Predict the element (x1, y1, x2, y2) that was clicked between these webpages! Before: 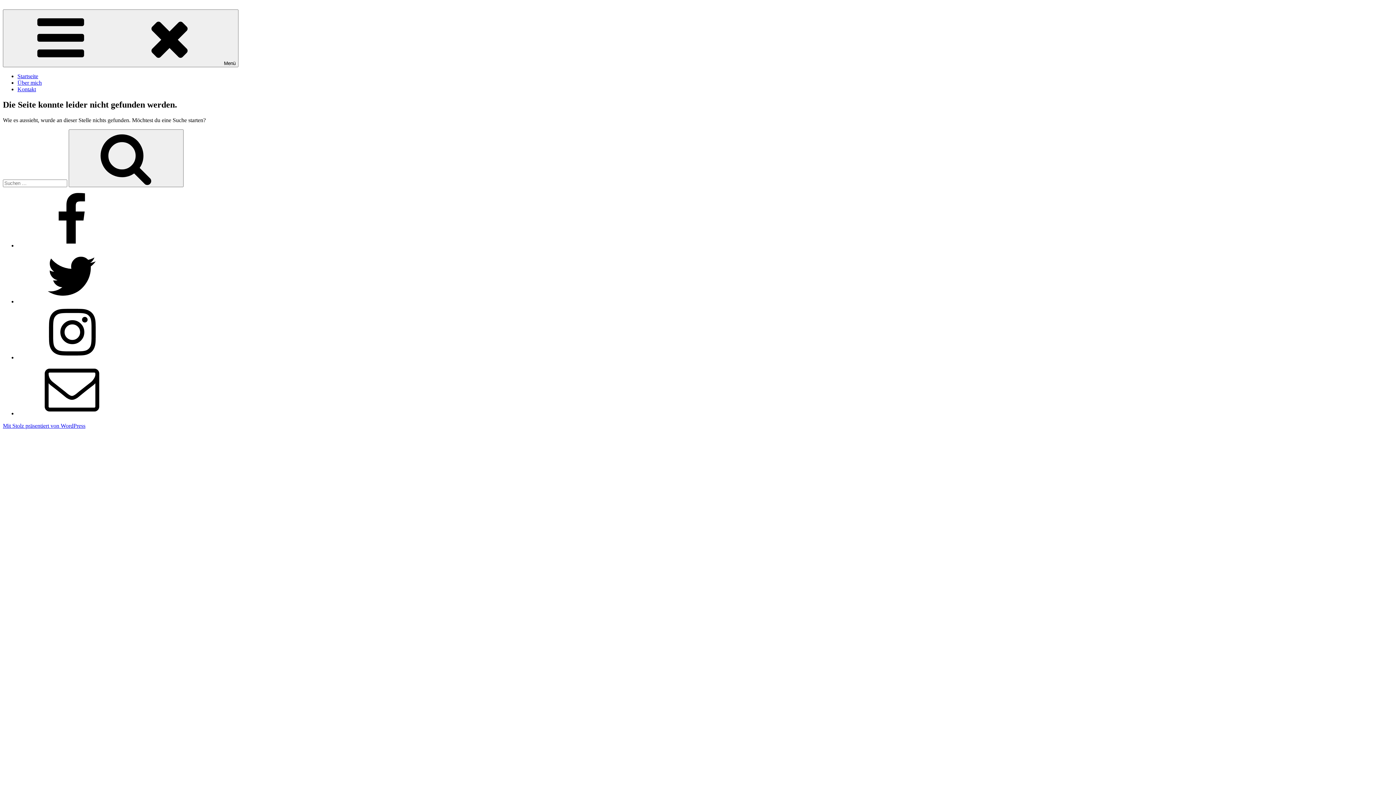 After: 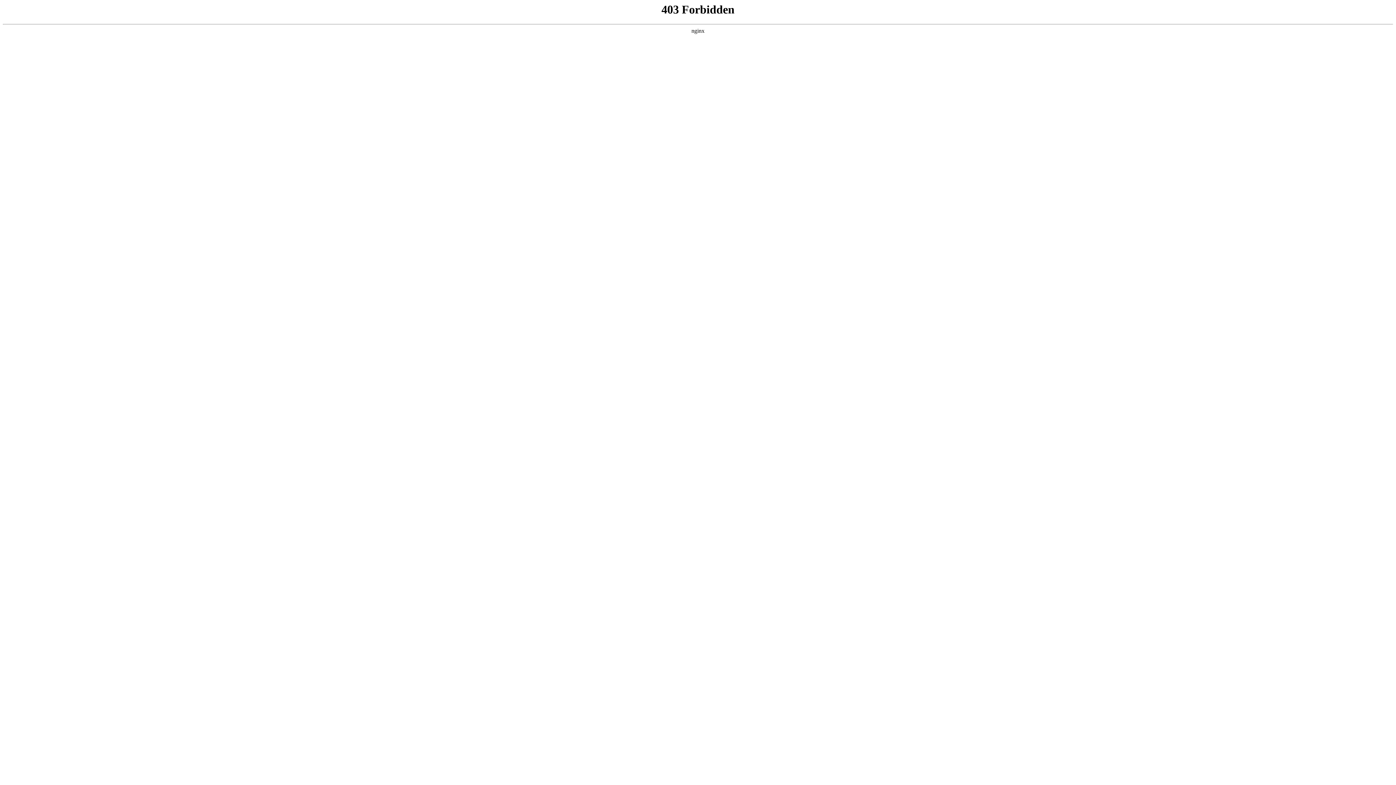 Action: label: Mit Stolz präsentiert von WordPress bbox: (2, 422, 85, 429)